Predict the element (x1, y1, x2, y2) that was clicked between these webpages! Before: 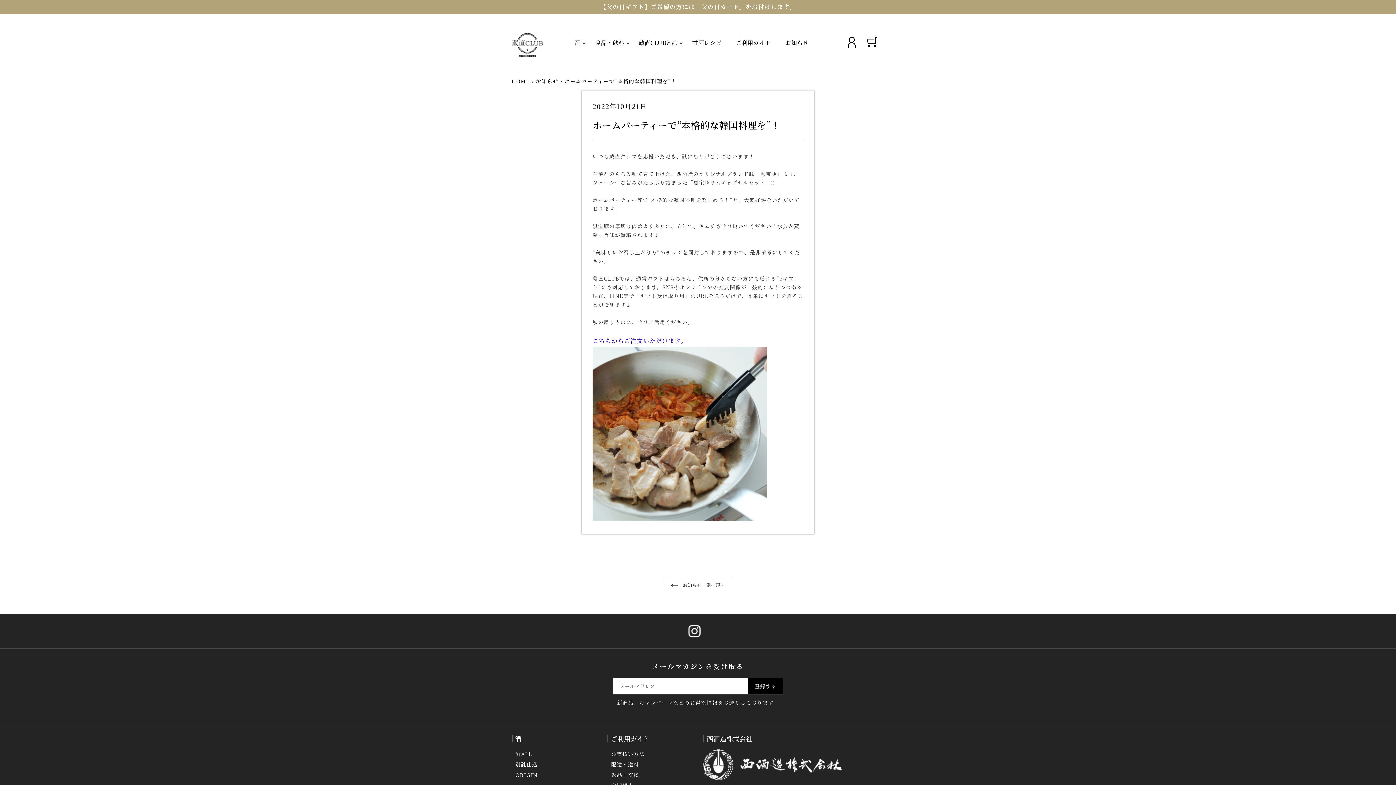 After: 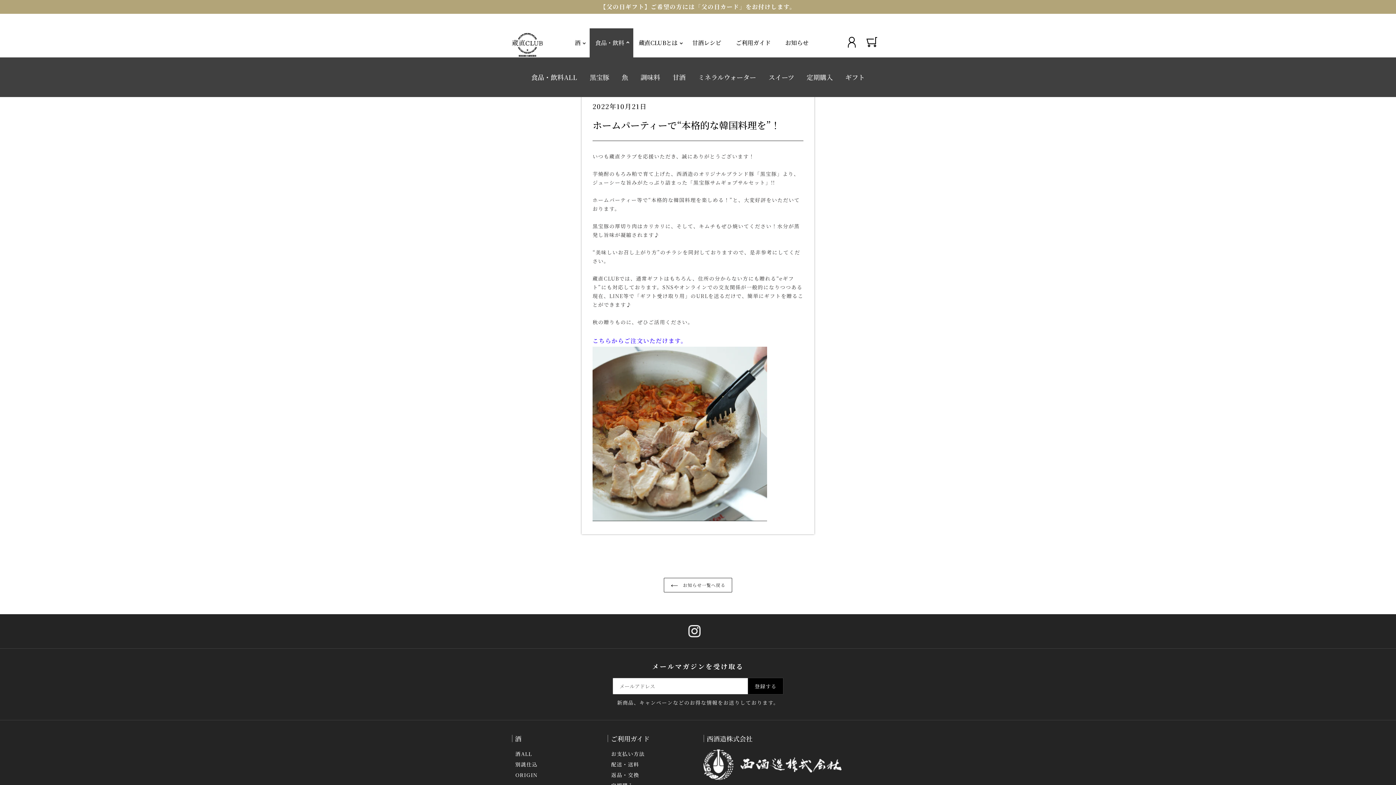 Action: label: 食品・飲料 bbox: (589, 28, 633, 57)